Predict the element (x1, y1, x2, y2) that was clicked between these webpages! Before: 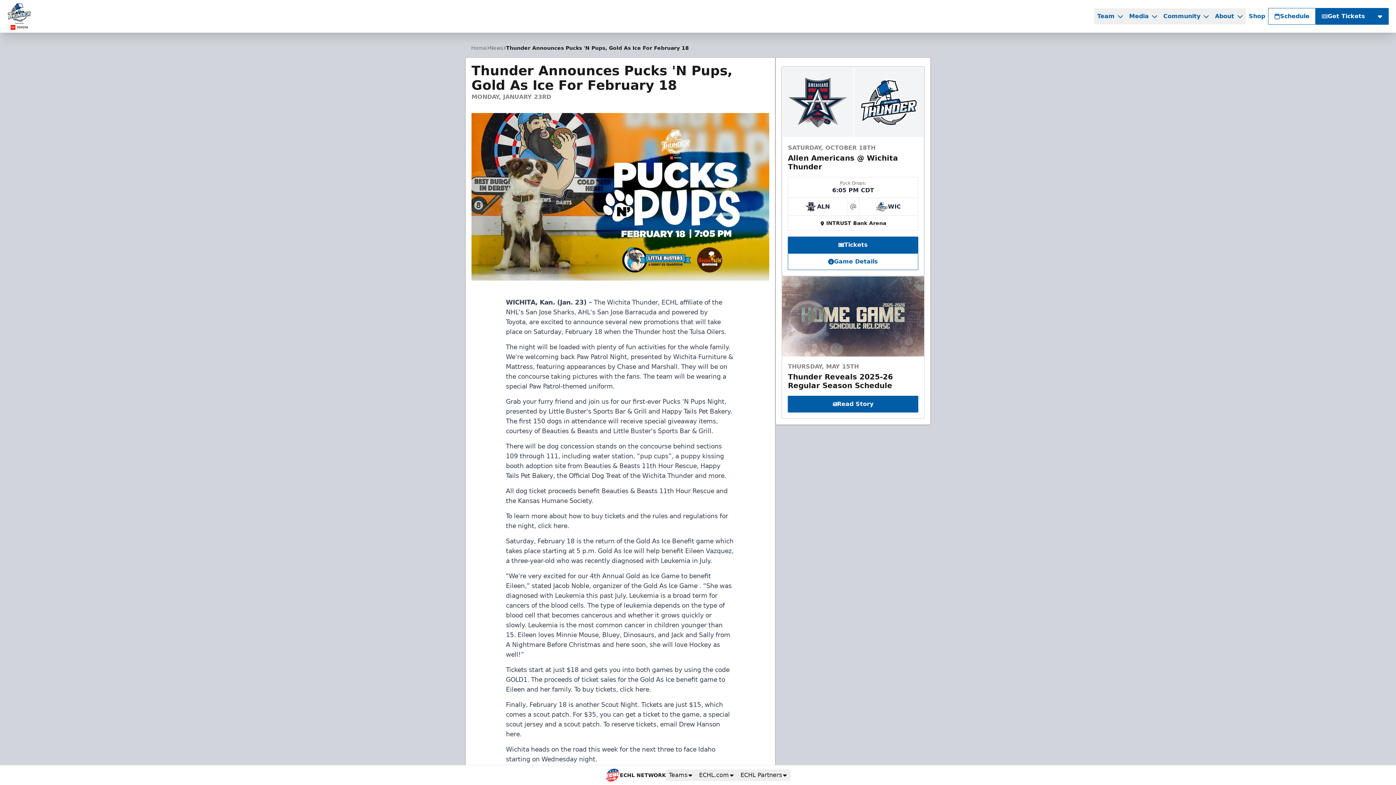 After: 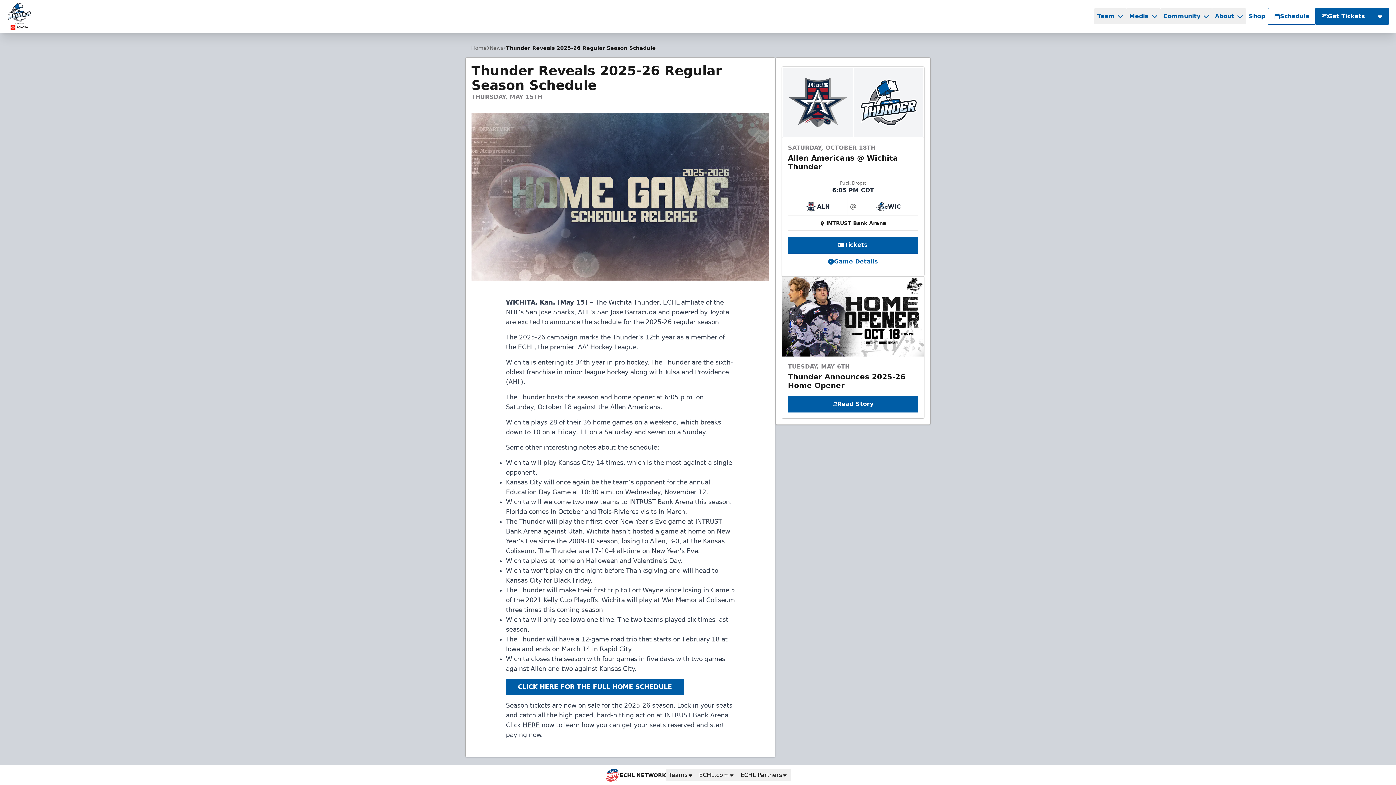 Action: bbox: (788, 396, 918, 412) label: Read Story